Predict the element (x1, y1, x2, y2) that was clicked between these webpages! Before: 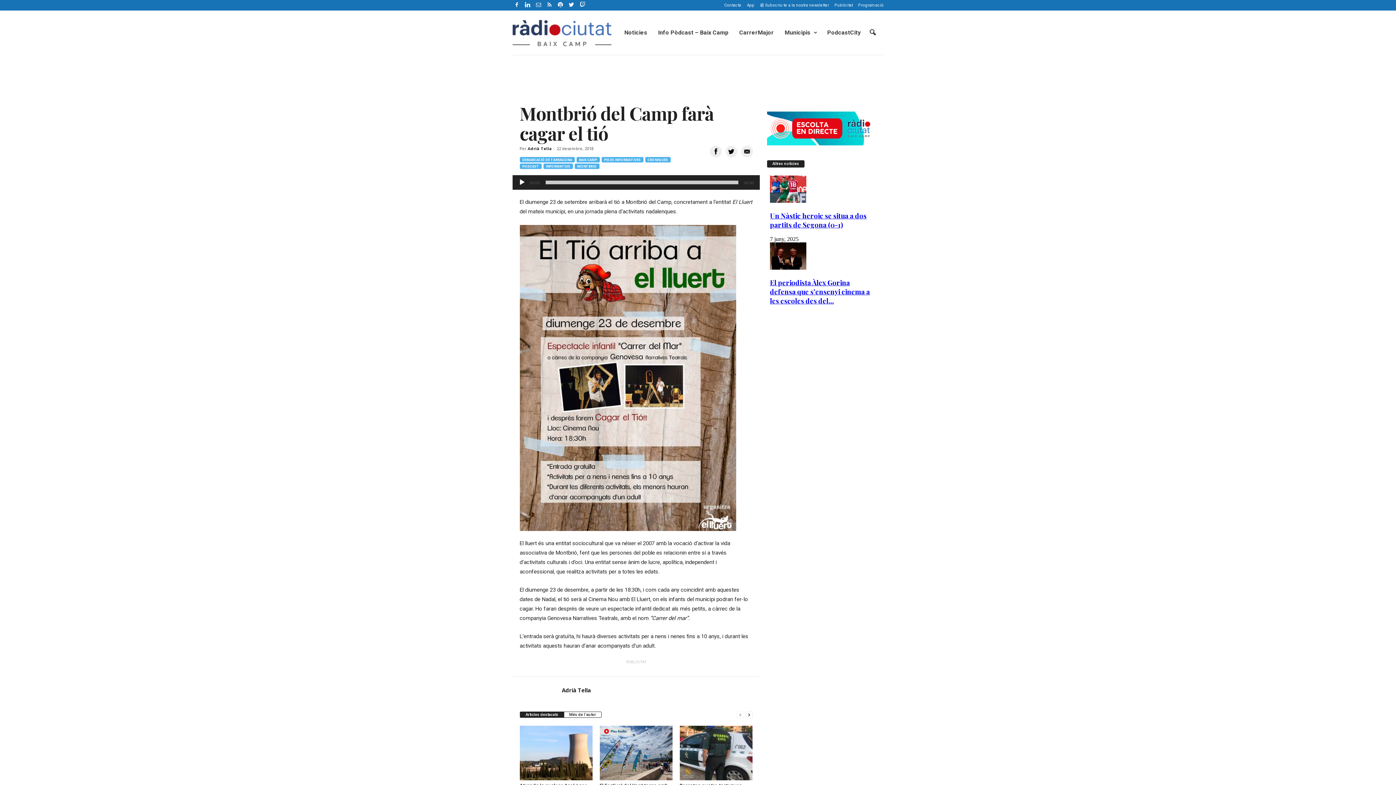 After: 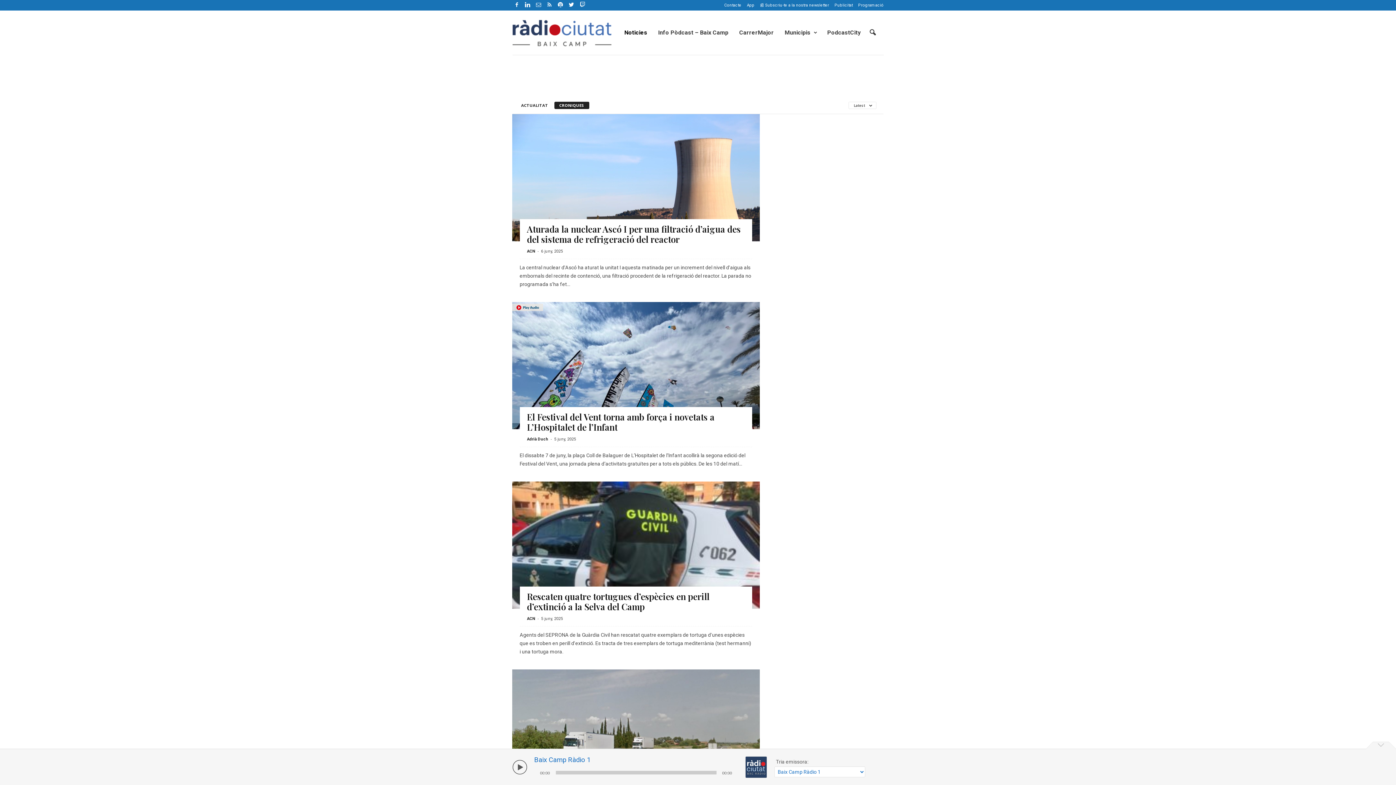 Action: bbox: (645, 157, 670, 162) label: CRONIQUES